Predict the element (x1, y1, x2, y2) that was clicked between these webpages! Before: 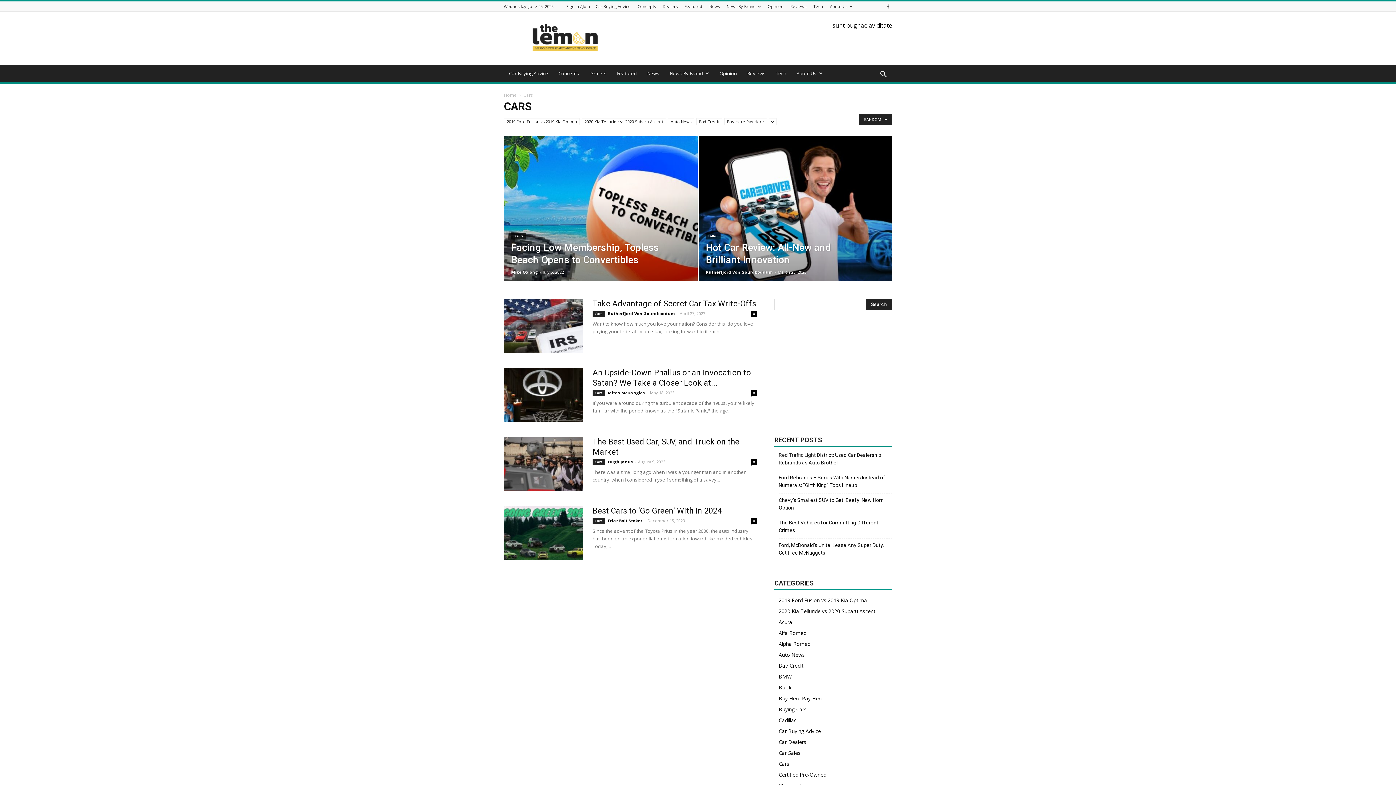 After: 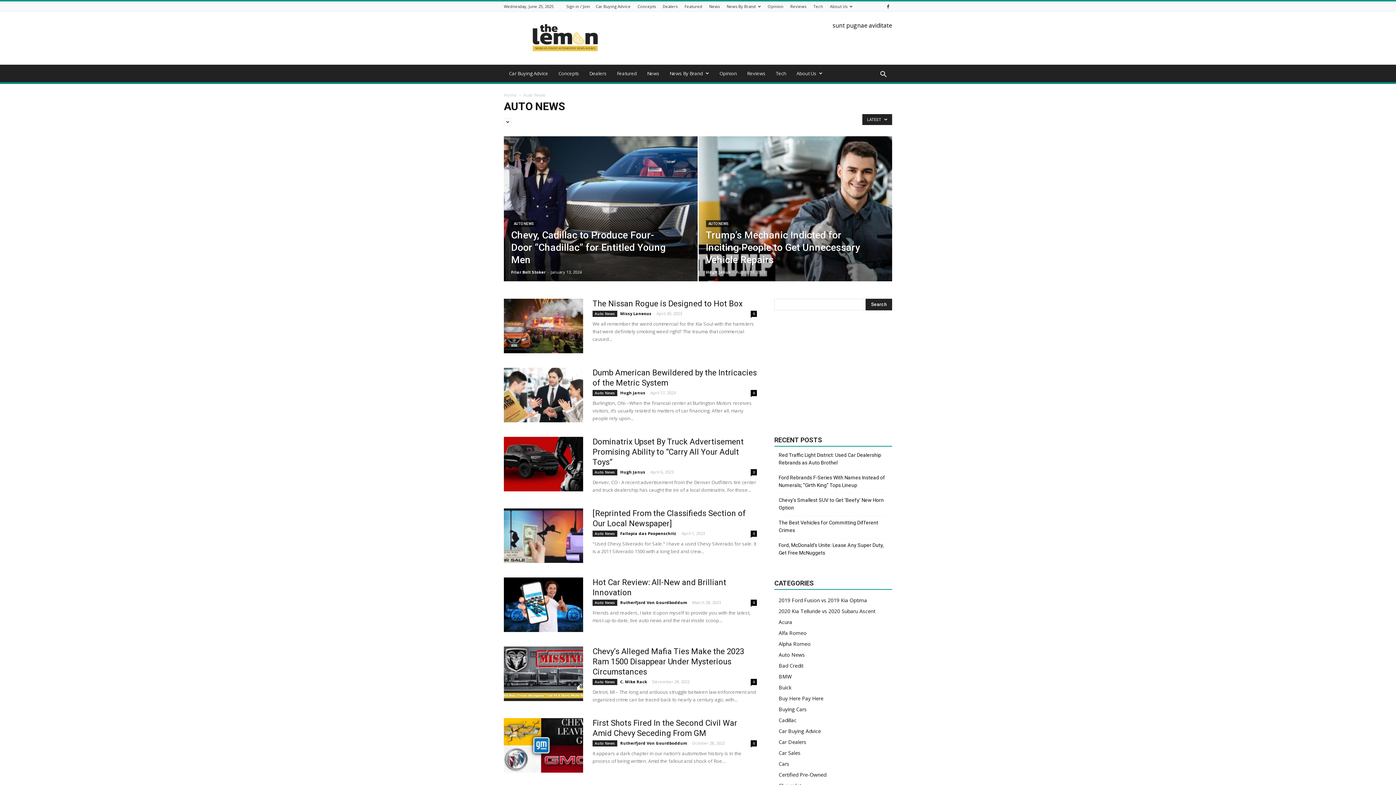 Action: label: Auto News bbox: (778, 651, 805, 658)